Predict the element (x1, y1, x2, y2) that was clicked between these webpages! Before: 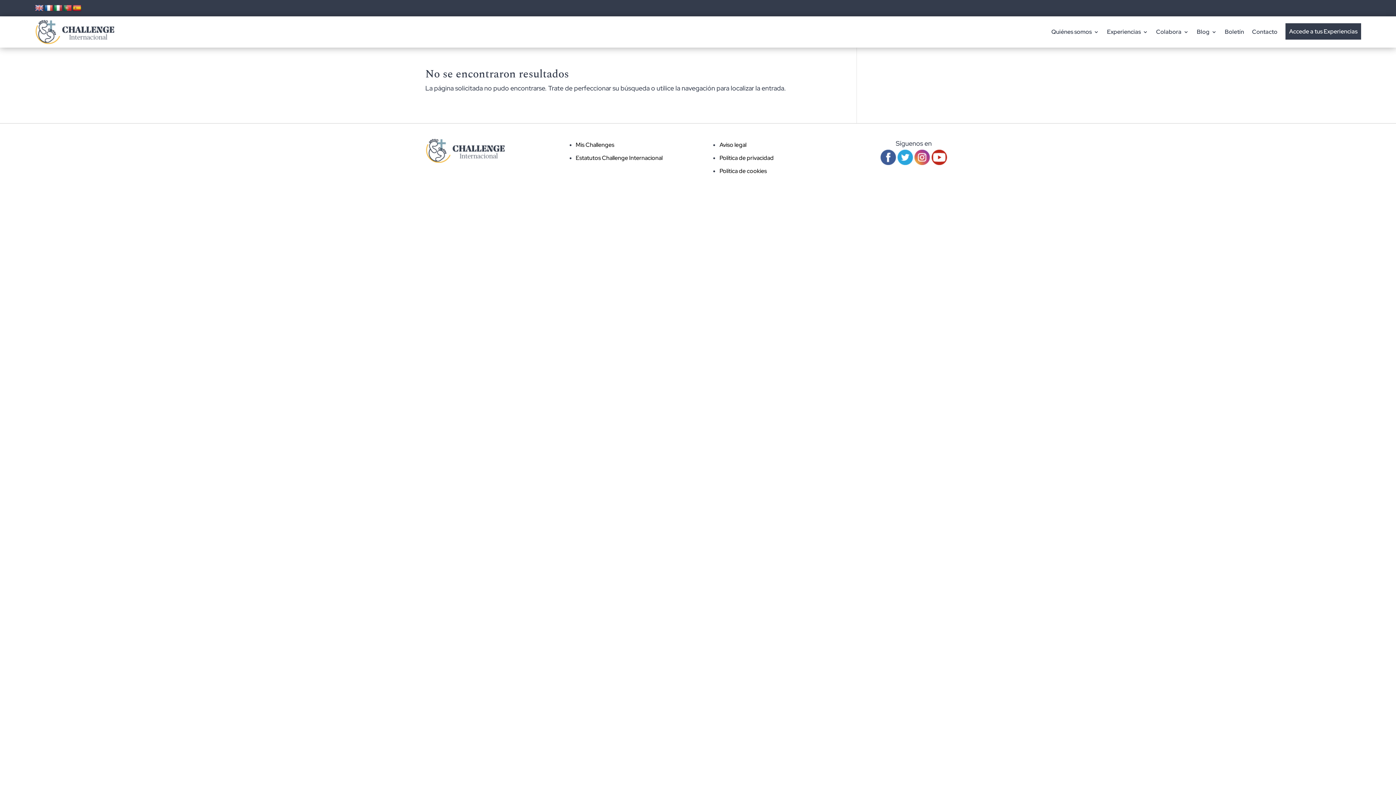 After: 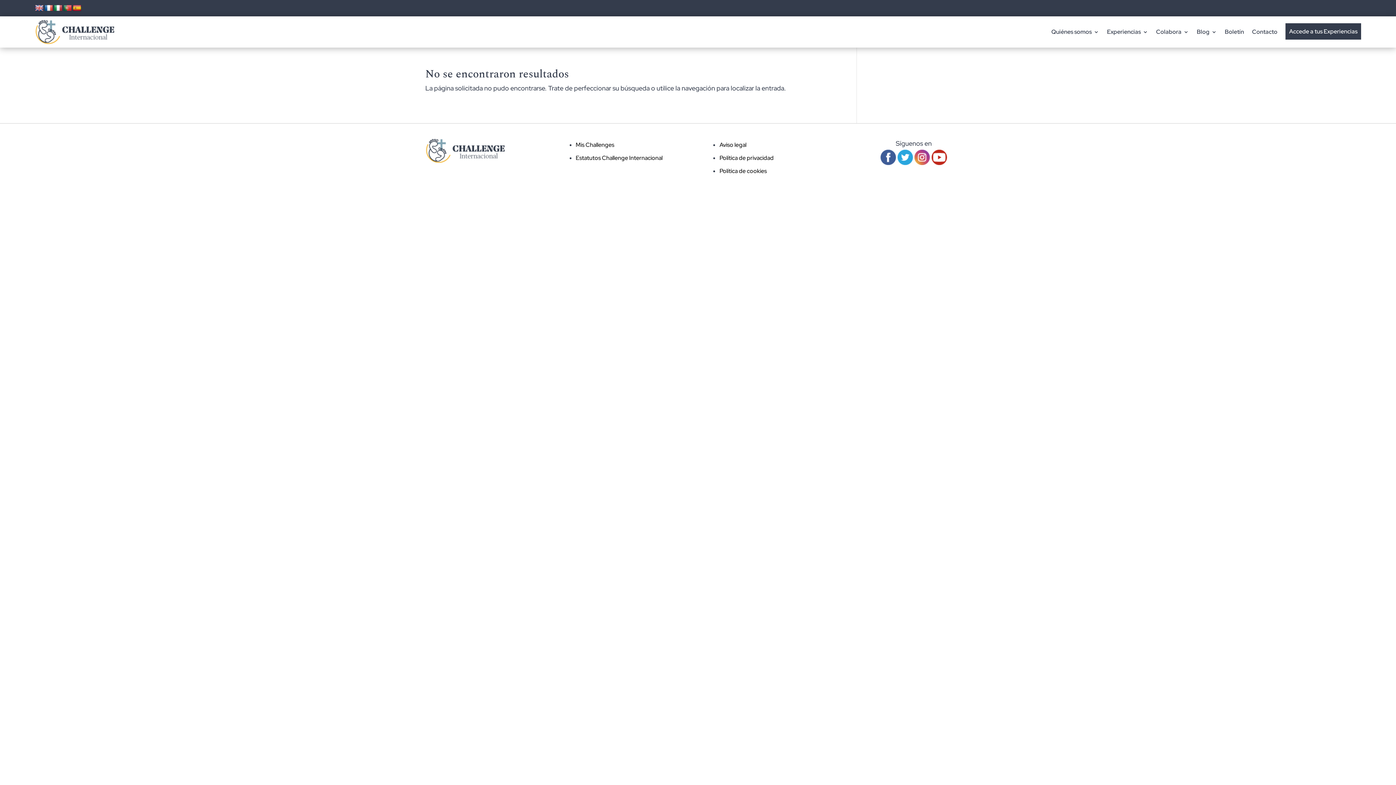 Action: bbox: (44, 4, 53, 12)